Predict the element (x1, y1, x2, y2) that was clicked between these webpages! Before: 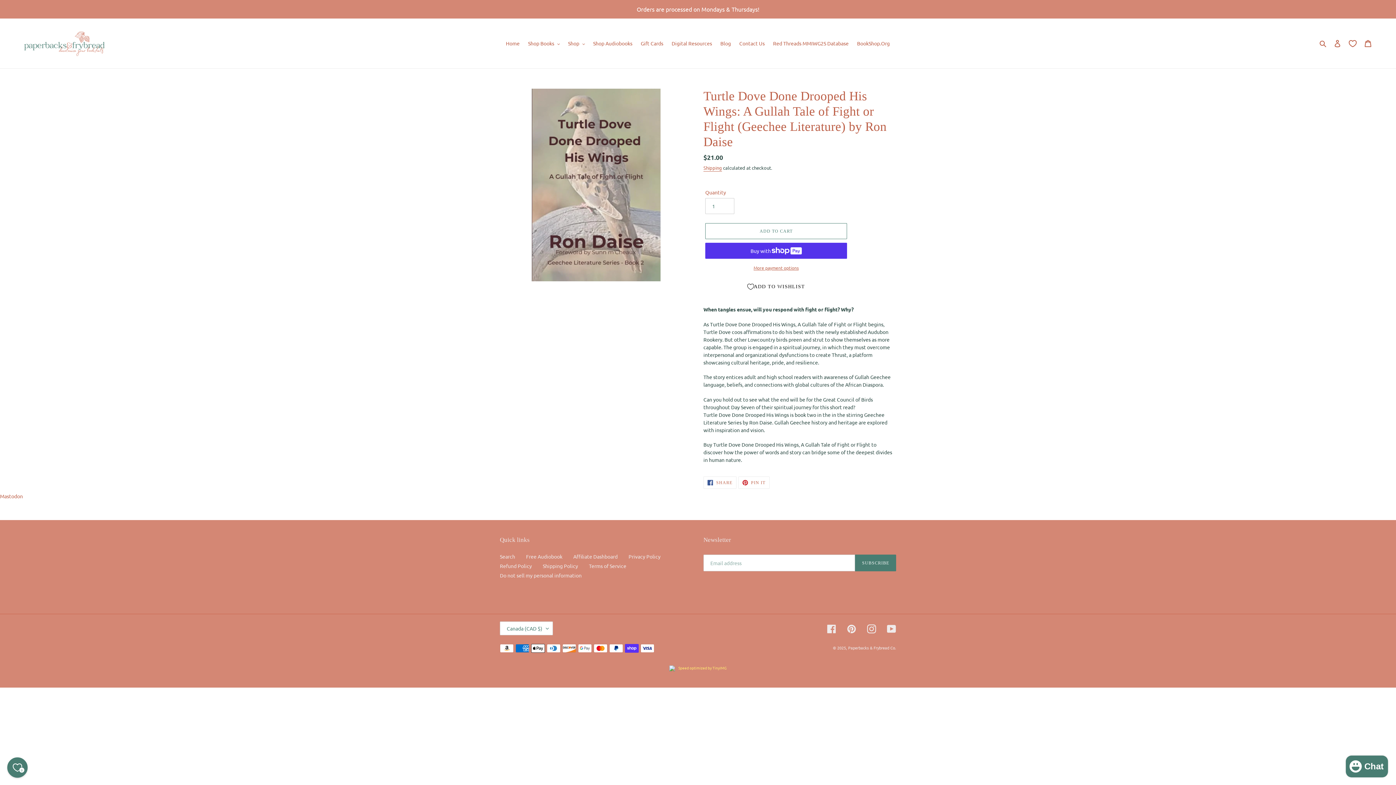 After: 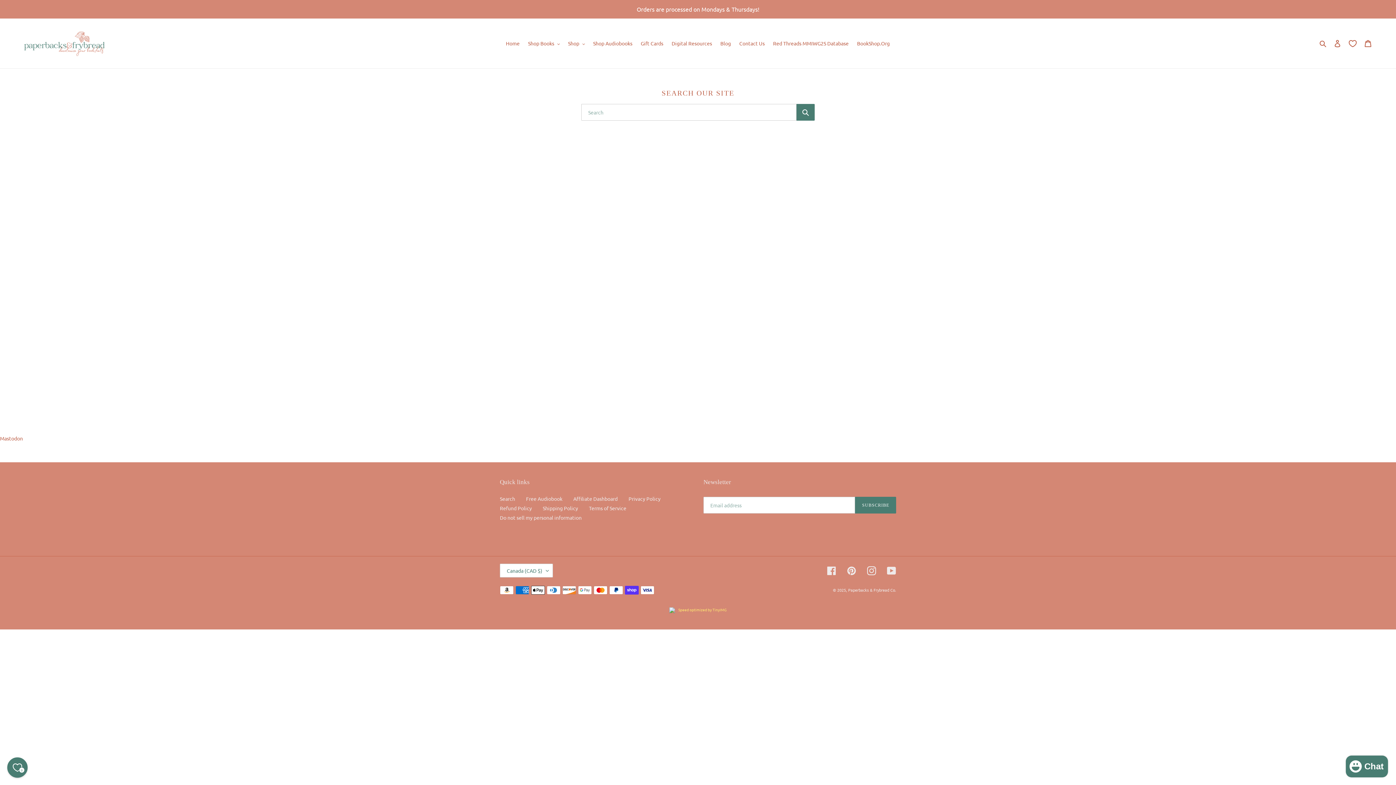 Action: label: Search bbox: (500, 553, 515, 560)